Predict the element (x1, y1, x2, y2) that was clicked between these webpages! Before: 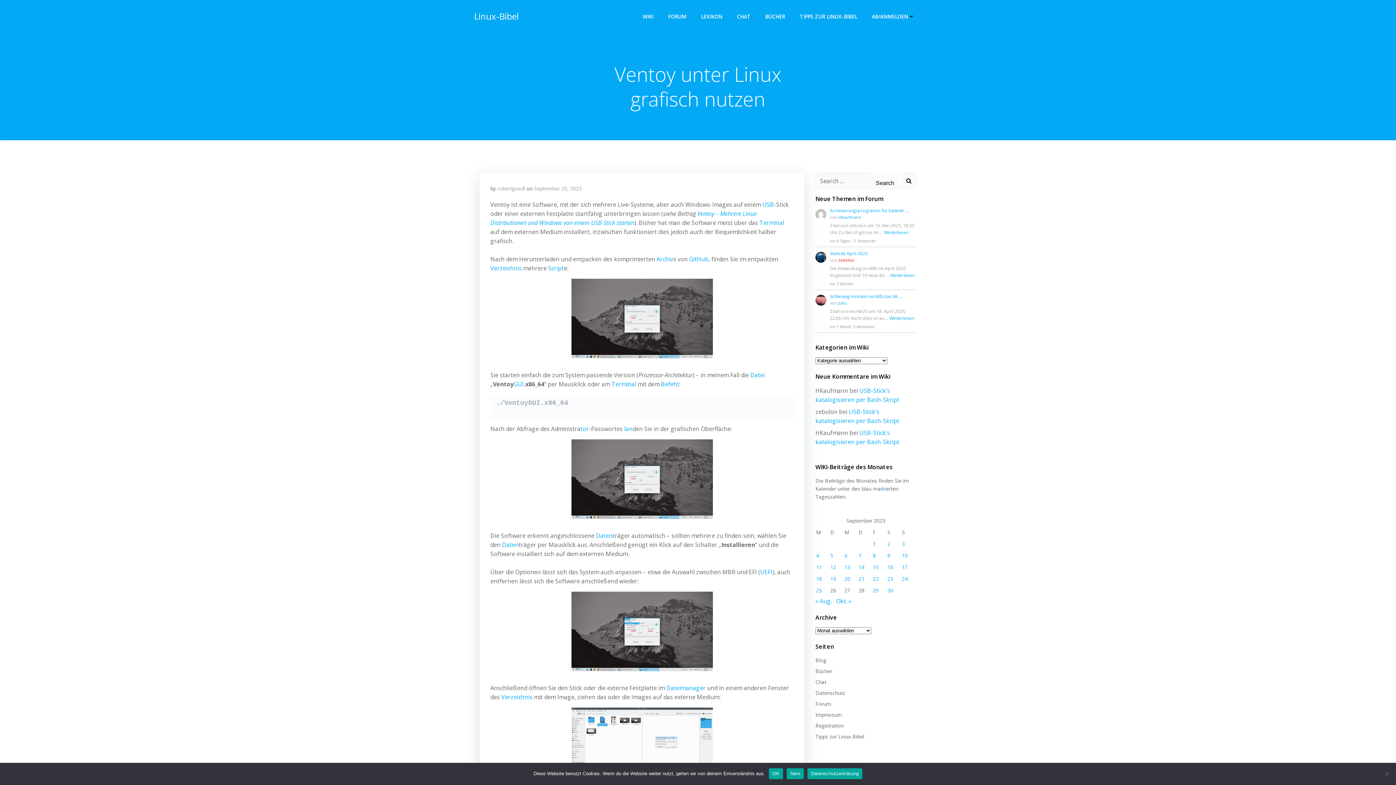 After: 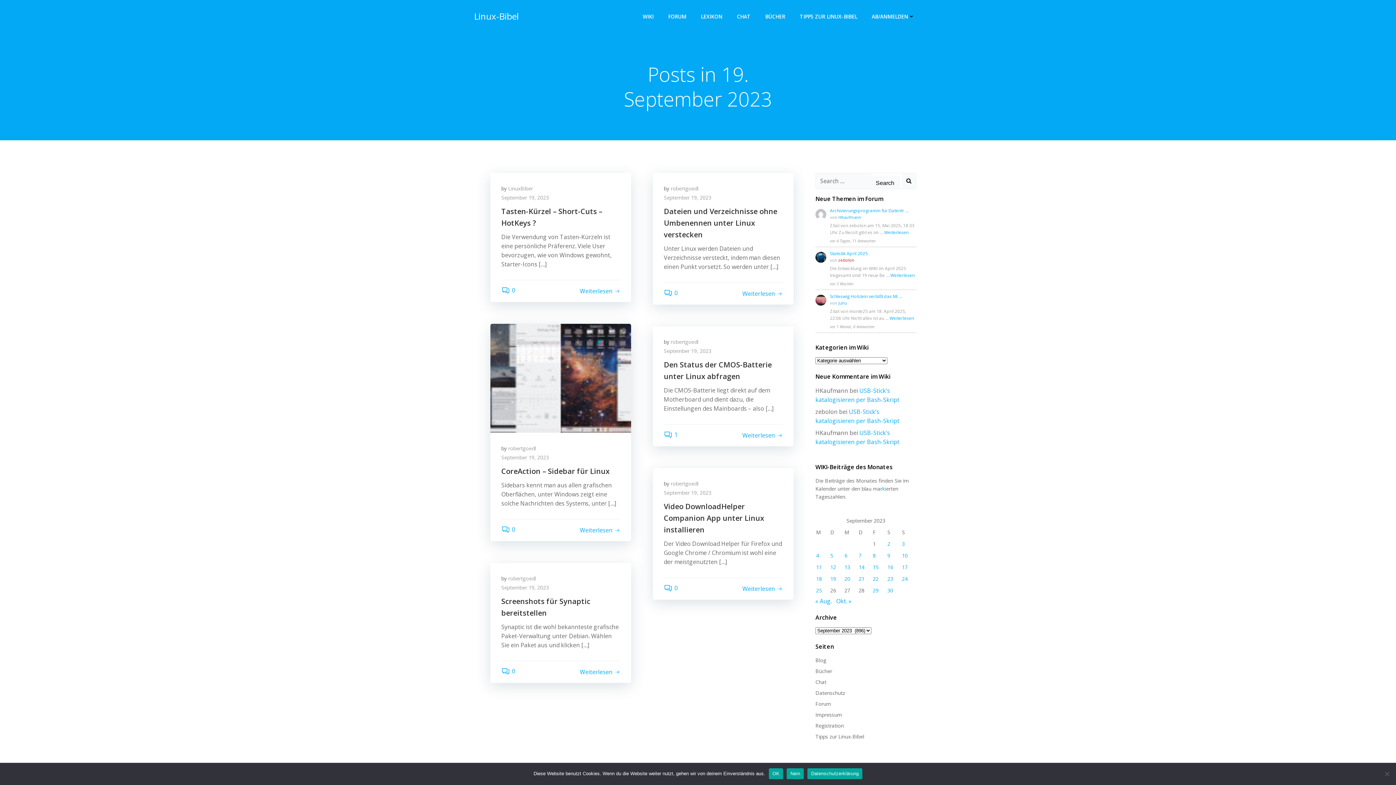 Action: label: Beiträge veröffentlicht am 19. September 2023 bbox: (830, 575, 836, 582)